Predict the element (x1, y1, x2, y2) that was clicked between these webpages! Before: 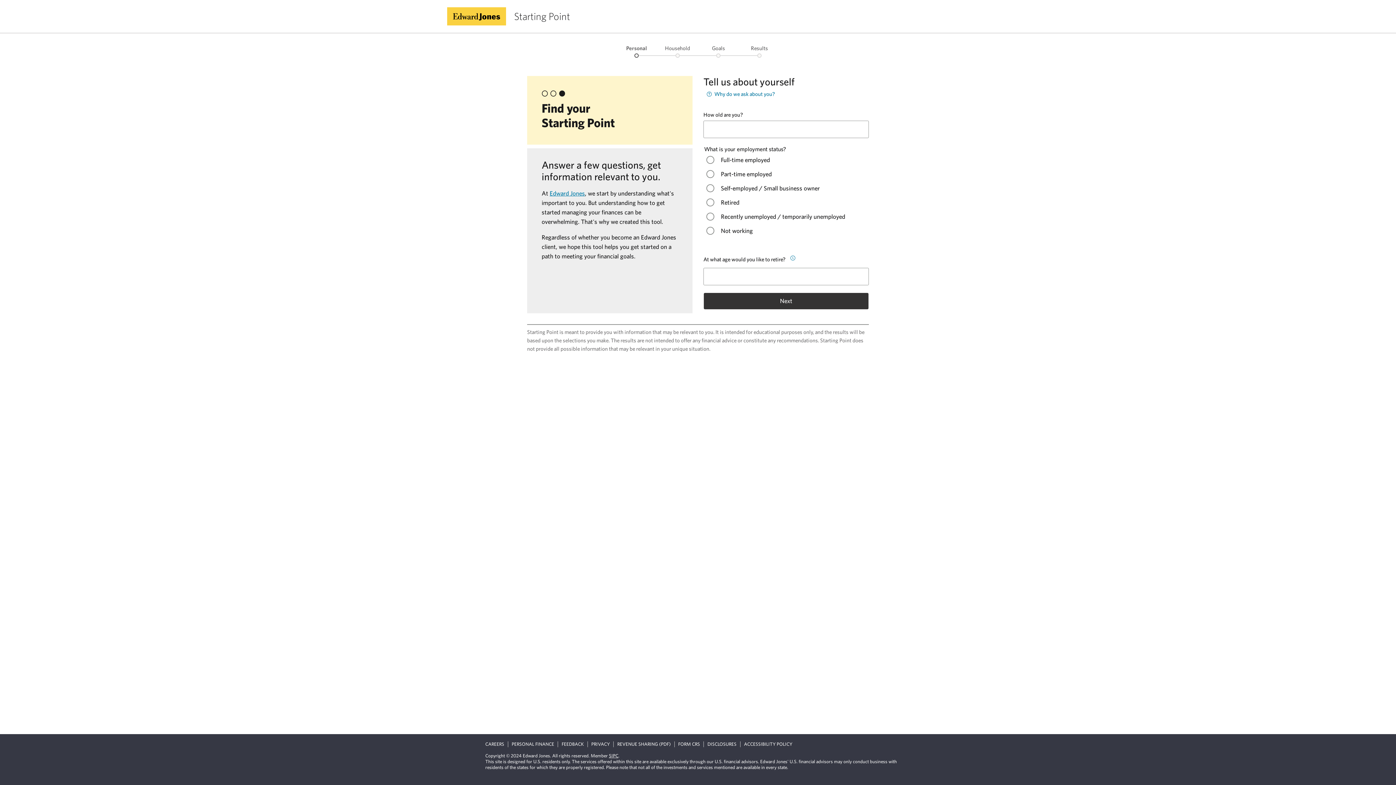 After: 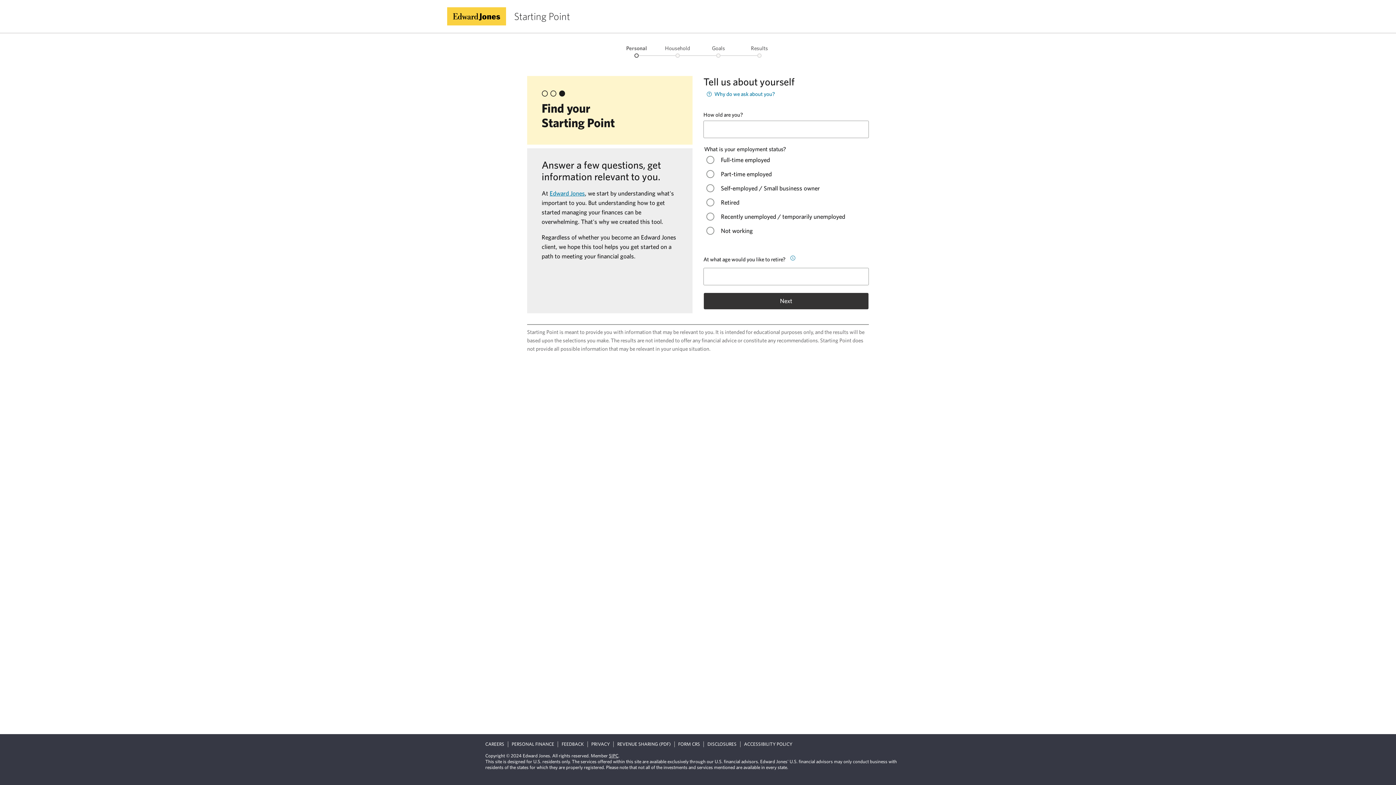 Action: bbox: (447, 19, 514, 26)